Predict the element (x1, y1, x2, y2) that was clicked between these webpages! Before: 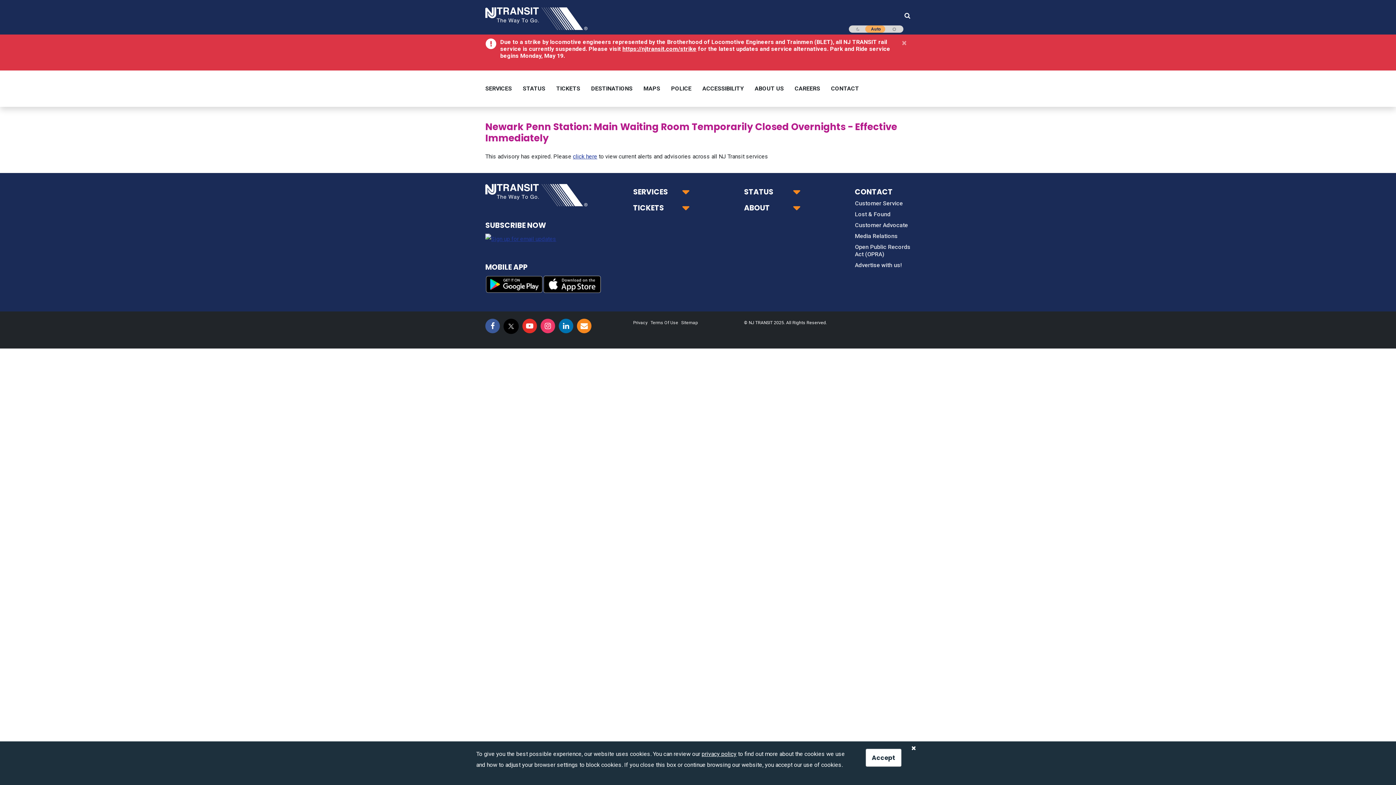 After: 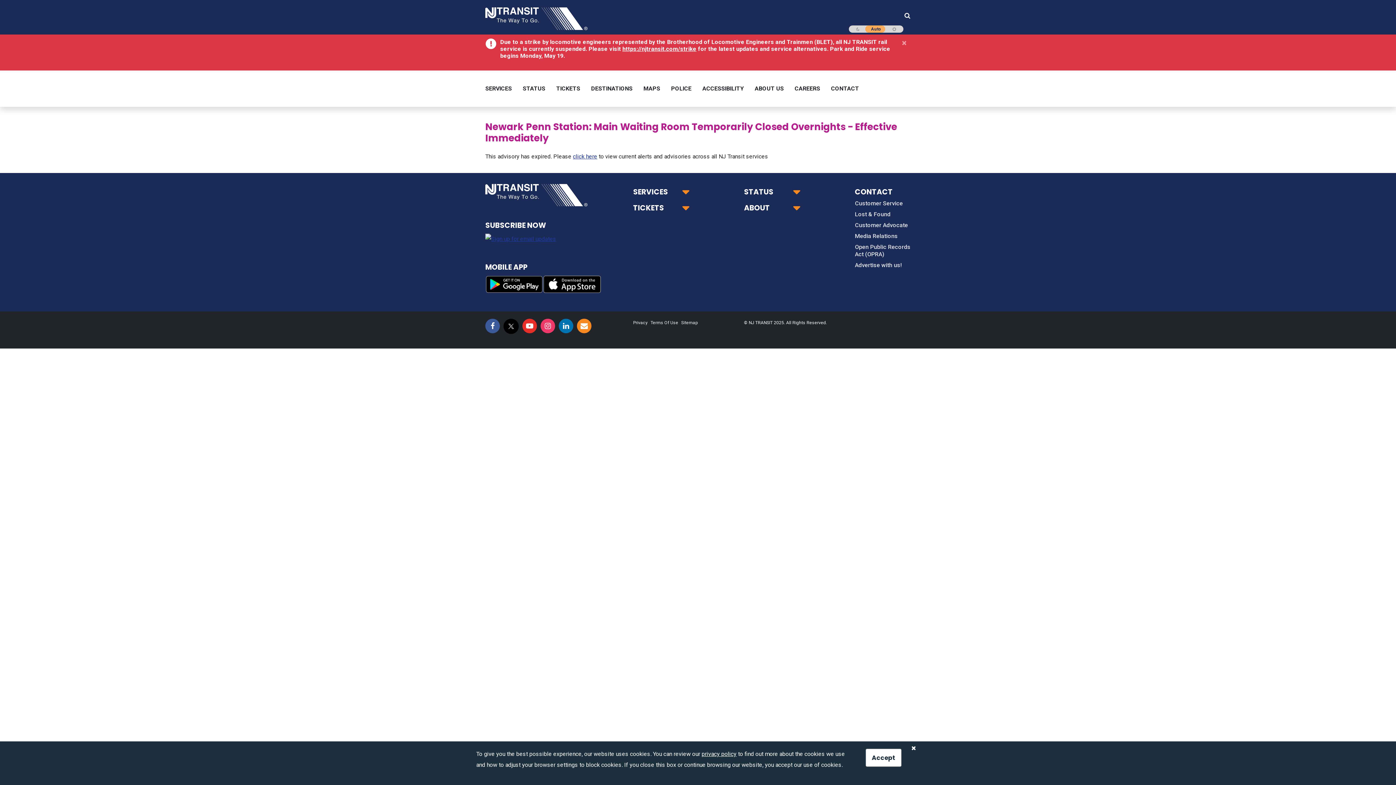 Action: bbox: (855, 221, 908, 228) label: Customer Advocate
(opens in a new window)